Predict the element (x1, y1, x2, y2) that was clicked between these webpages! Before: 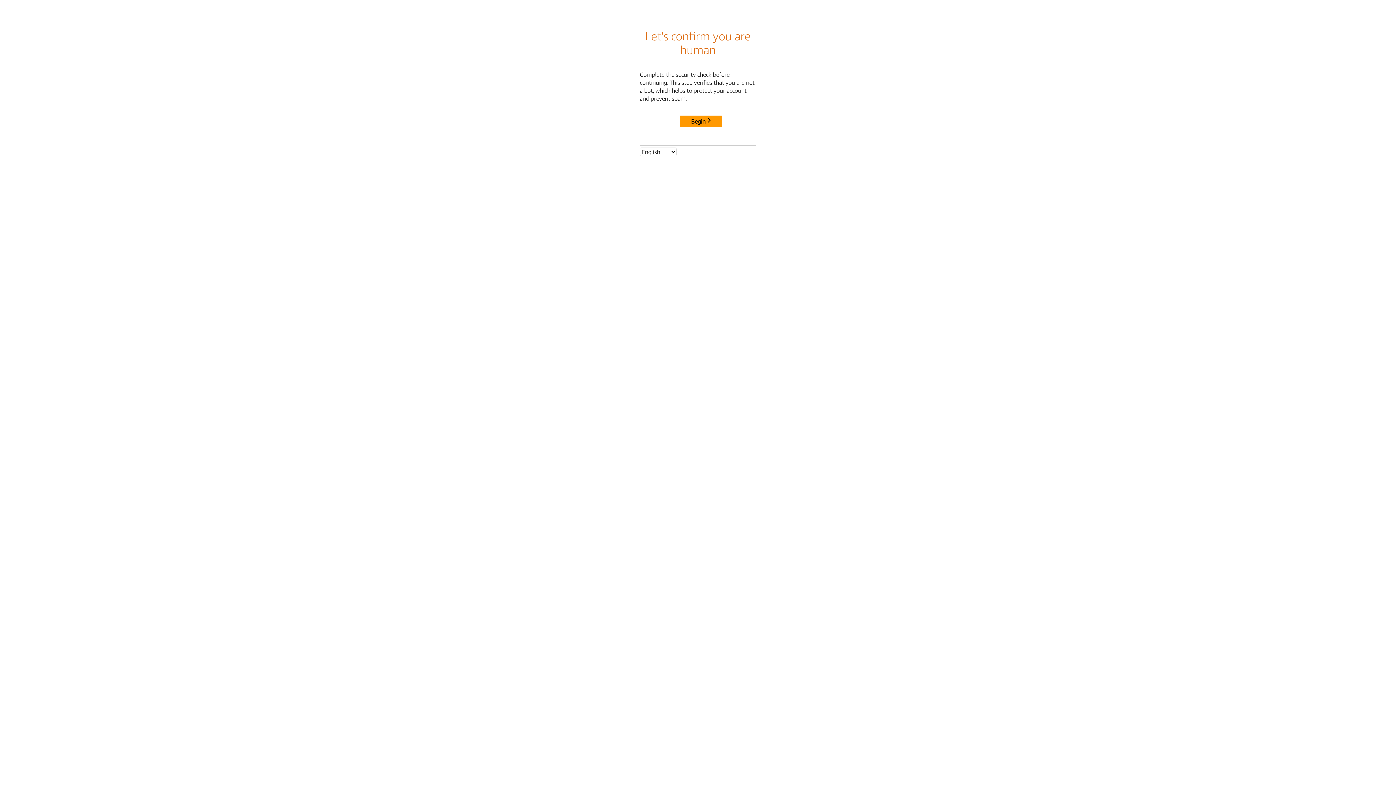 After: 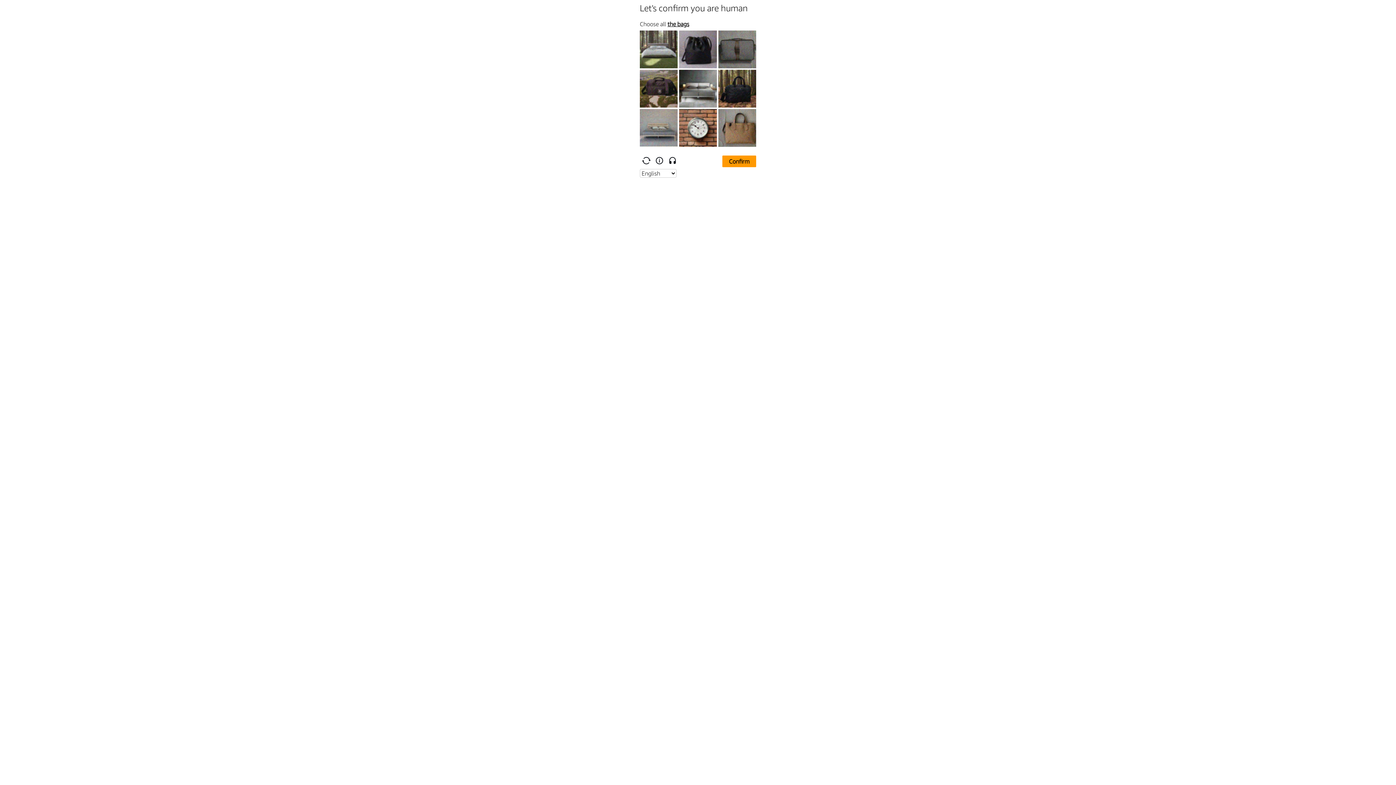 Action: label: Begin bbox: (680, 115, 722, 127)